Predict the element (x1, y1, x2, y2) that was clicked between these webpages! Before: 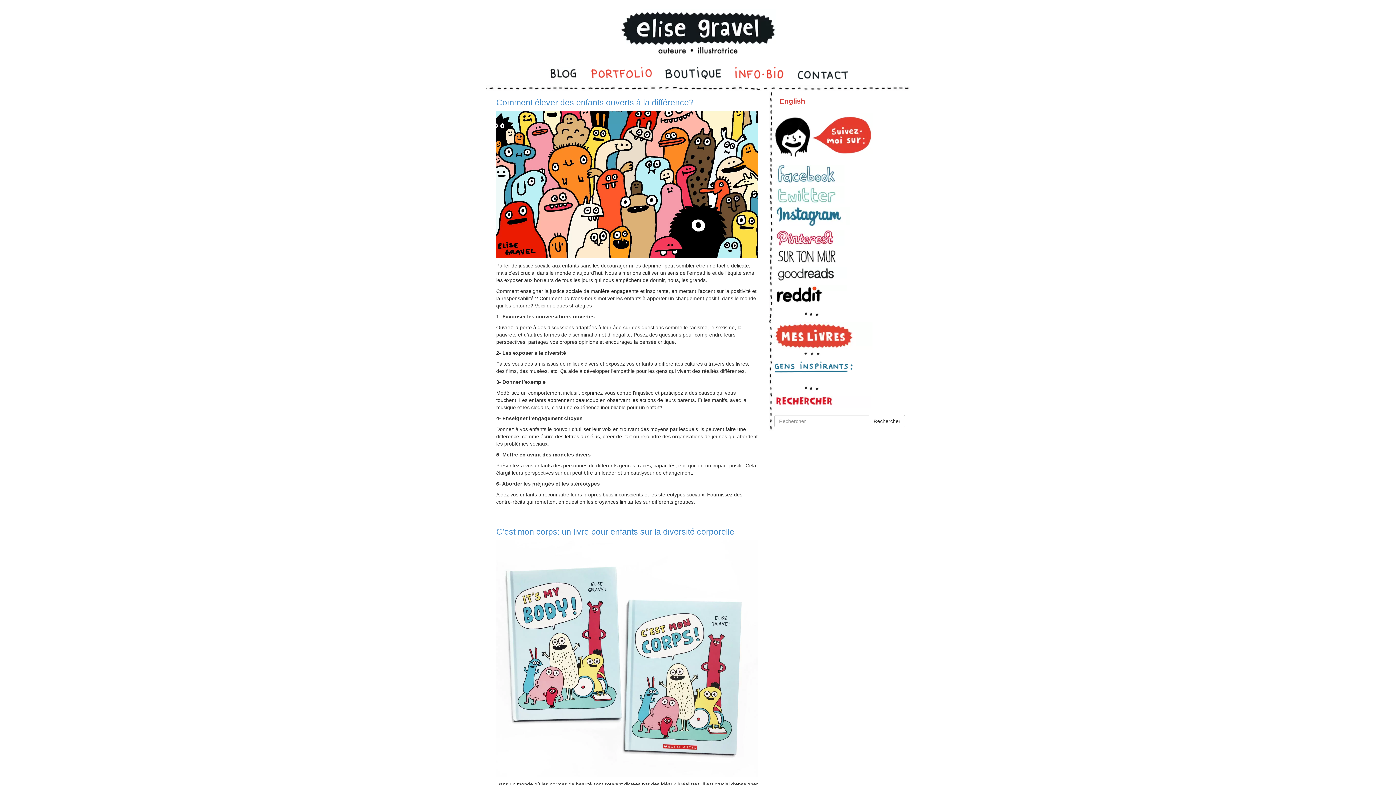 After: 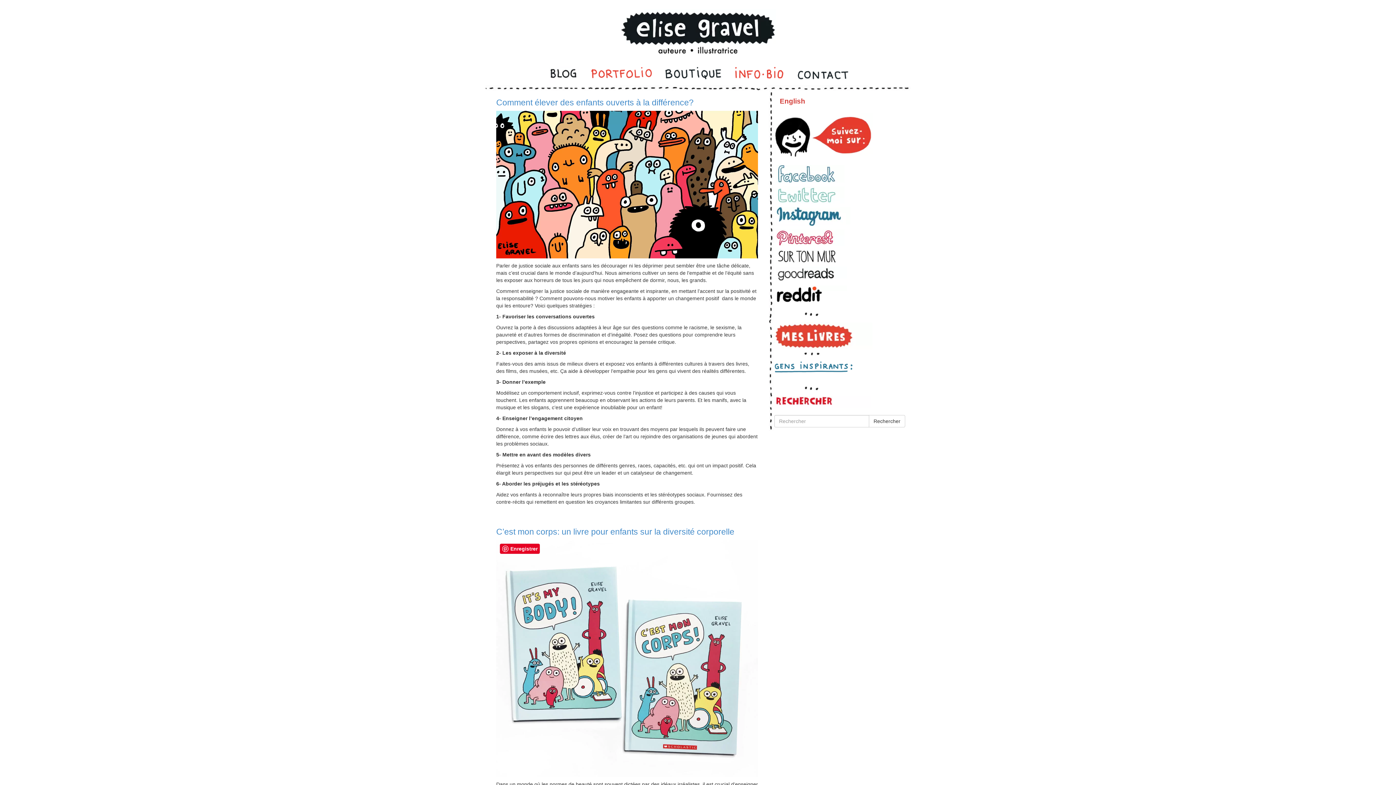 Action: bbox: (496, 655, 758, 661)